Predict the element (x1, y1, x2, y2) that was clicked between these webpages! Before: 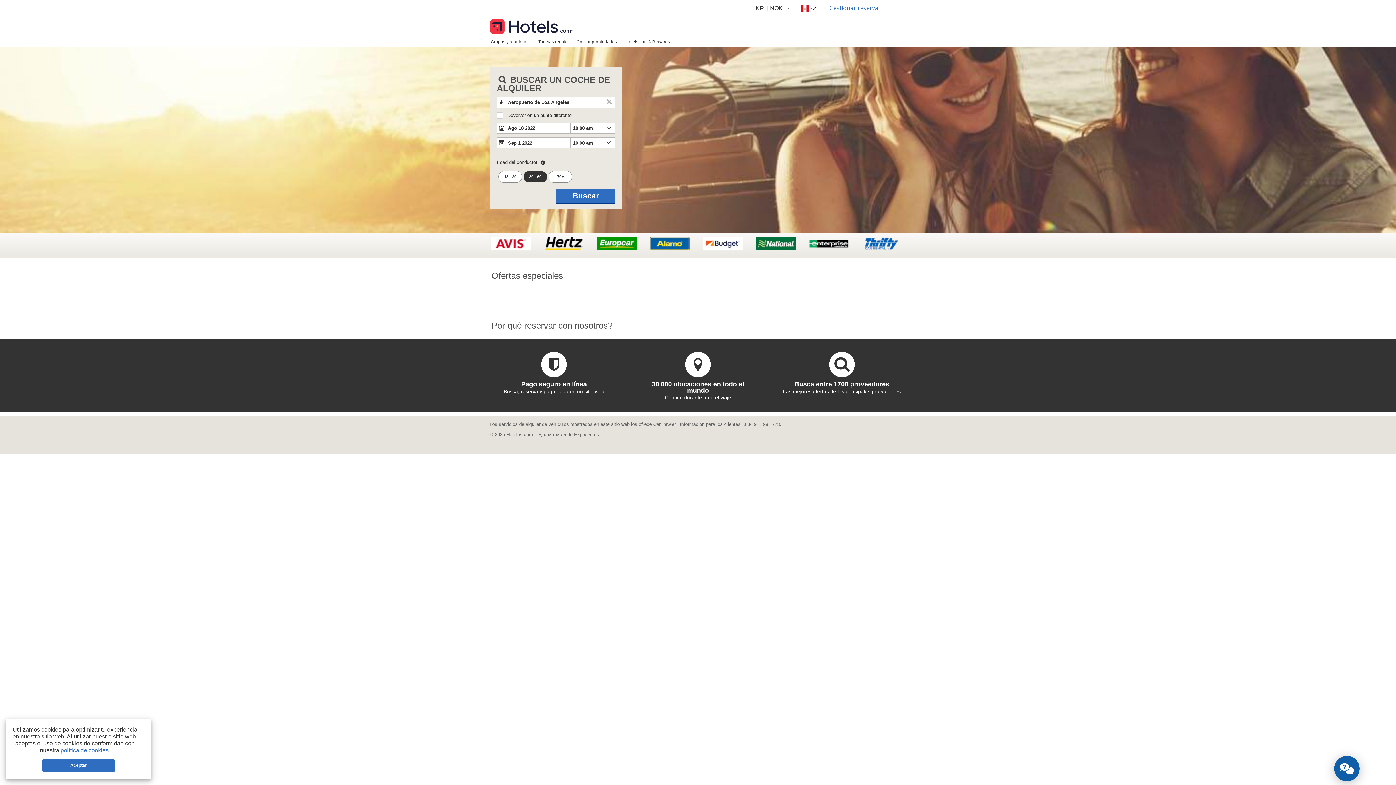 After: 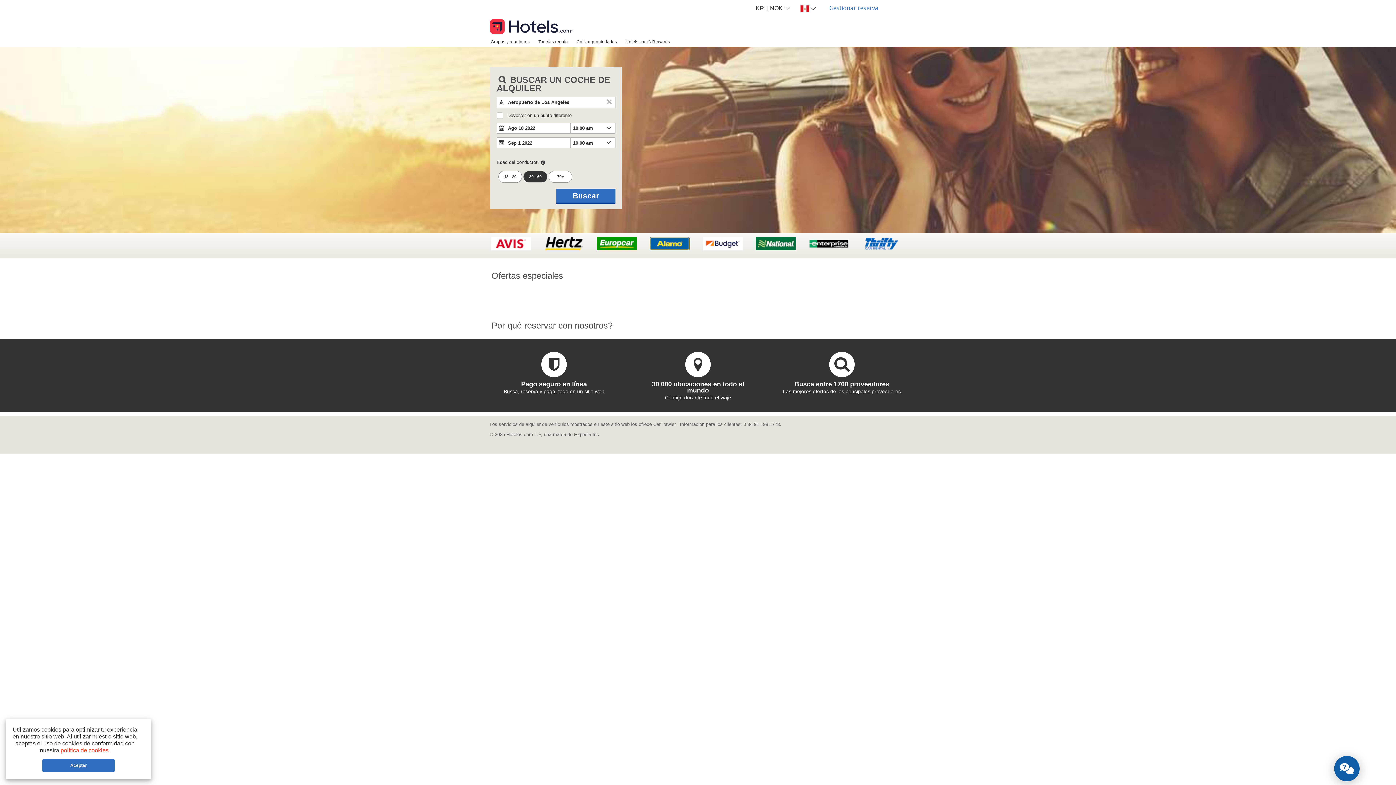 Action: label: política de cookies bbox: (60, 747, 108, 753)